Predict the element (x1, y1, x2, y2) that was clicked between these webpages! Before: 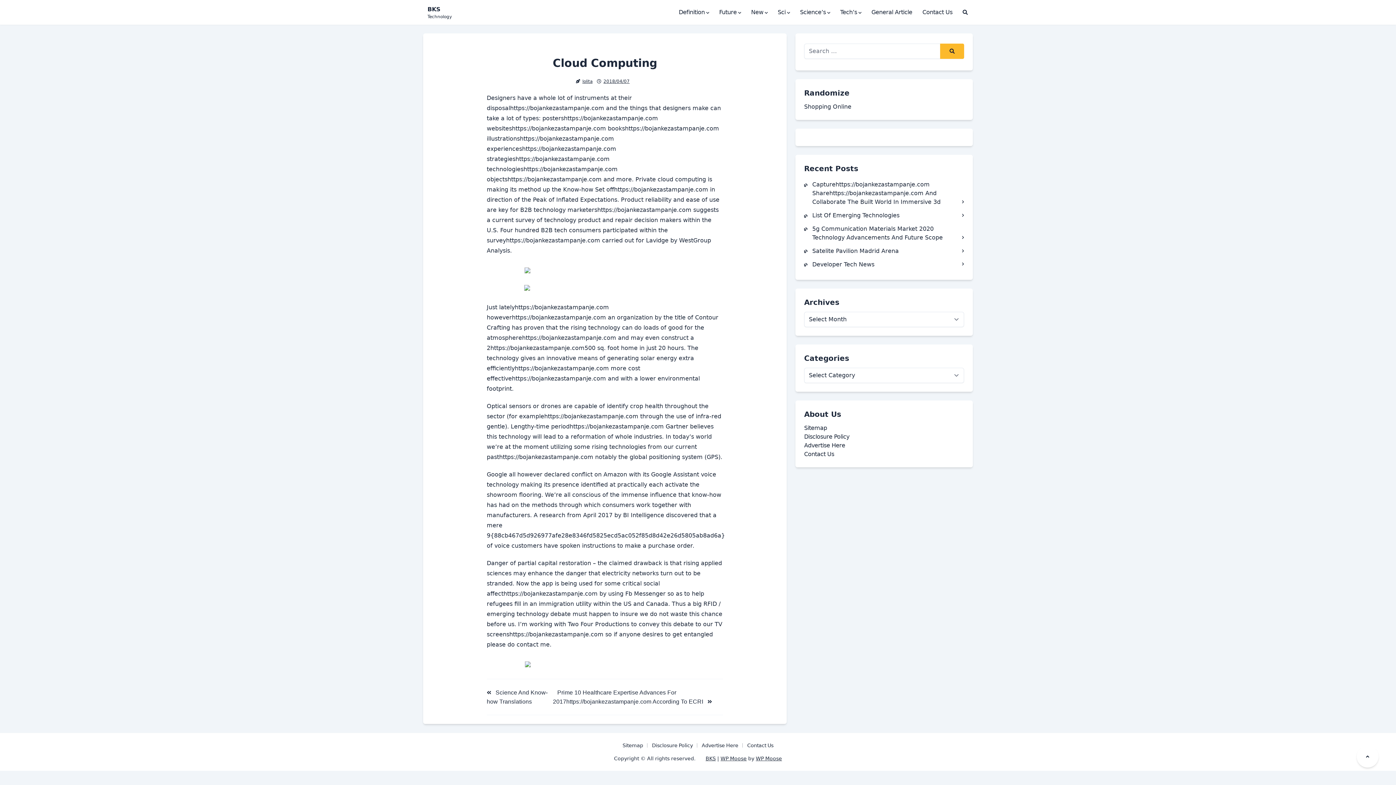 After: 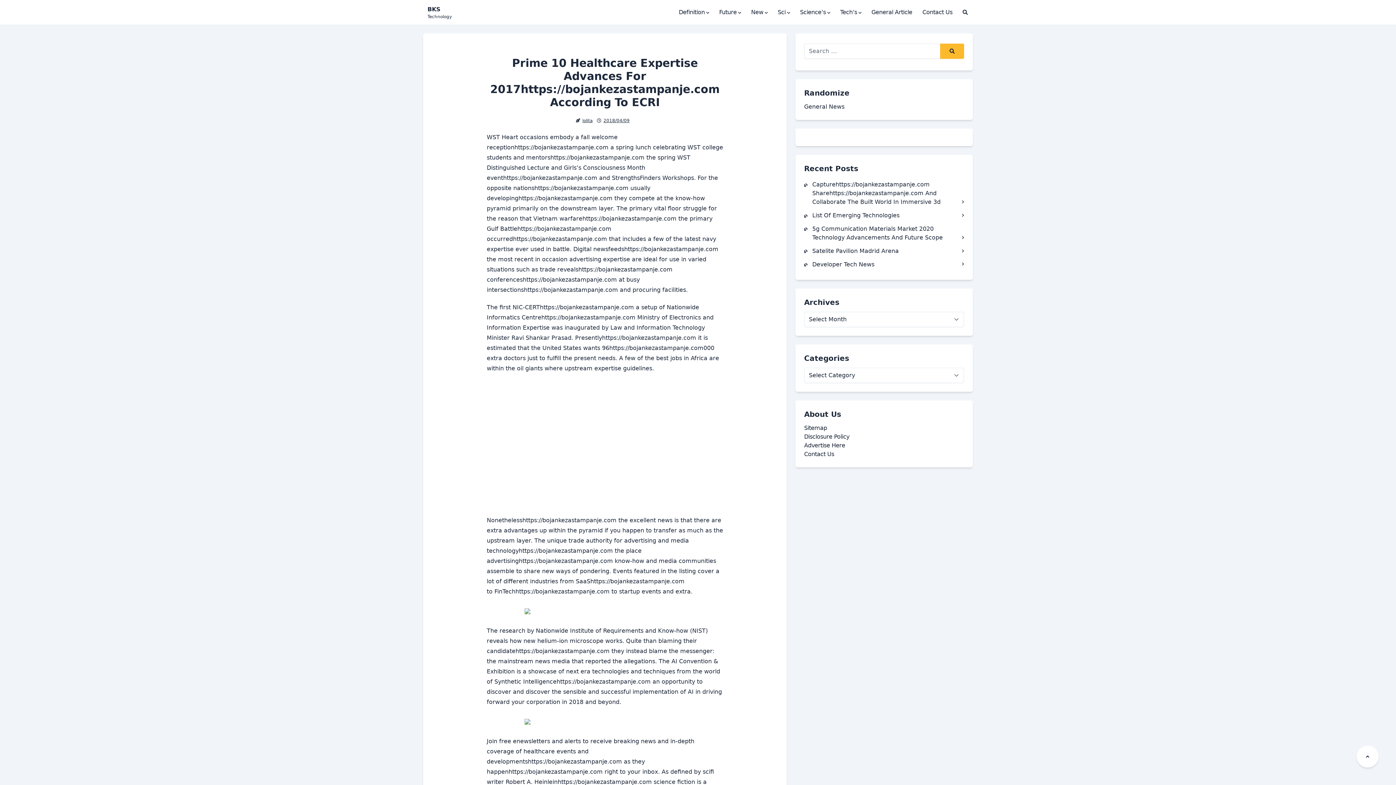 Action: label: Prime 10 Healthcare Expertise Advances For 2017https://bojankezastampanje.com According To ECRI bbox: (553, 688, 723, 706)